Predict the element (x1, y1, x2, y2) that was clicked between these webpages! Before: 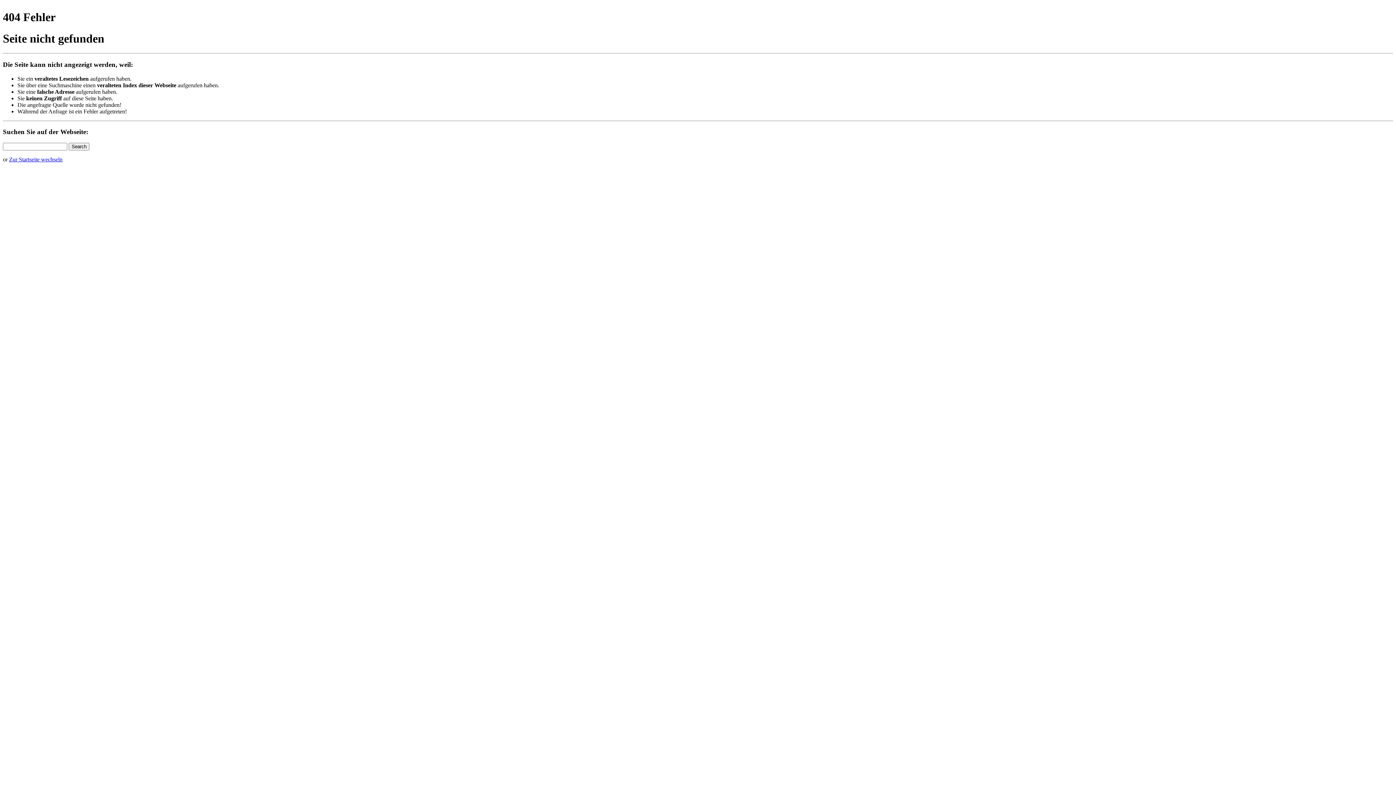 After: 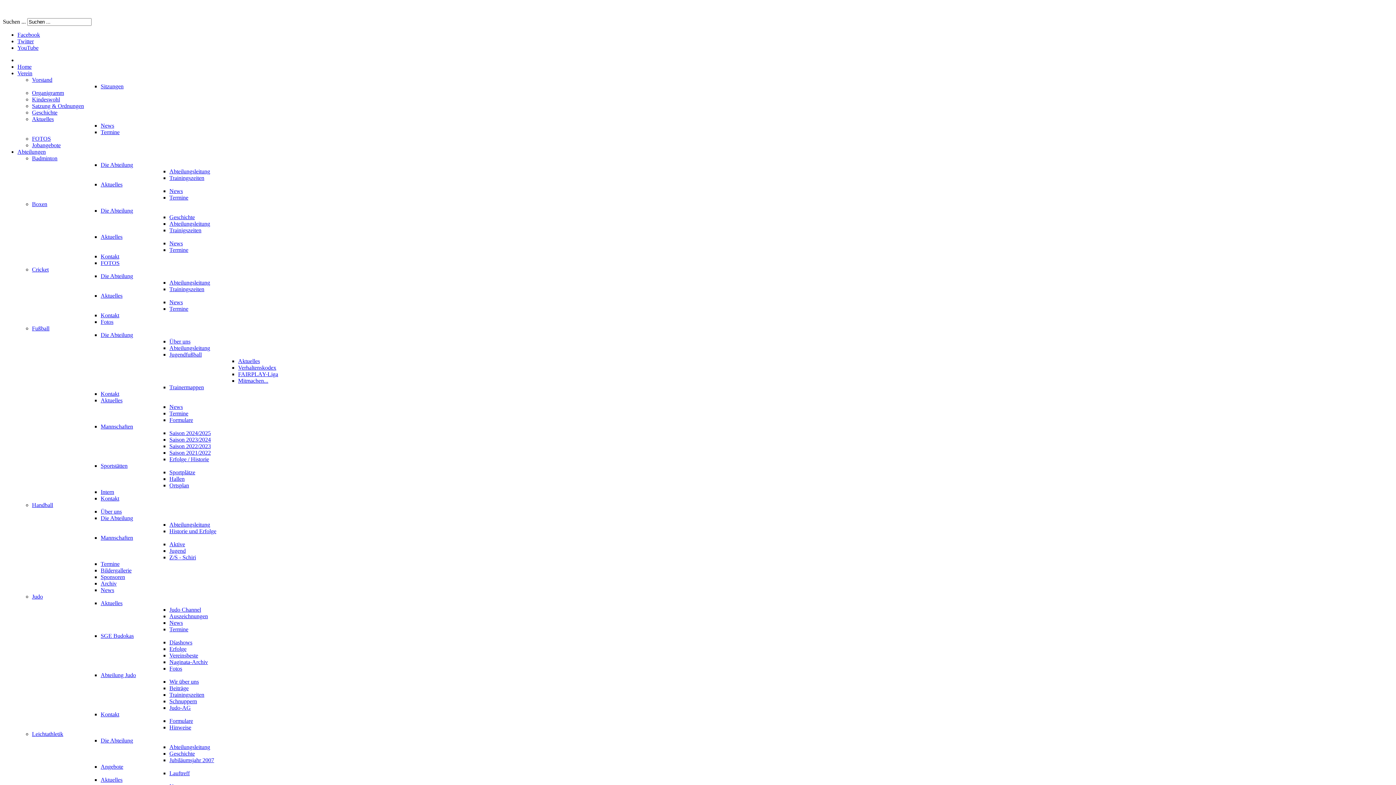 Action: label: Zur Startseite wechseln bbox: (9, 156, 62, 162)